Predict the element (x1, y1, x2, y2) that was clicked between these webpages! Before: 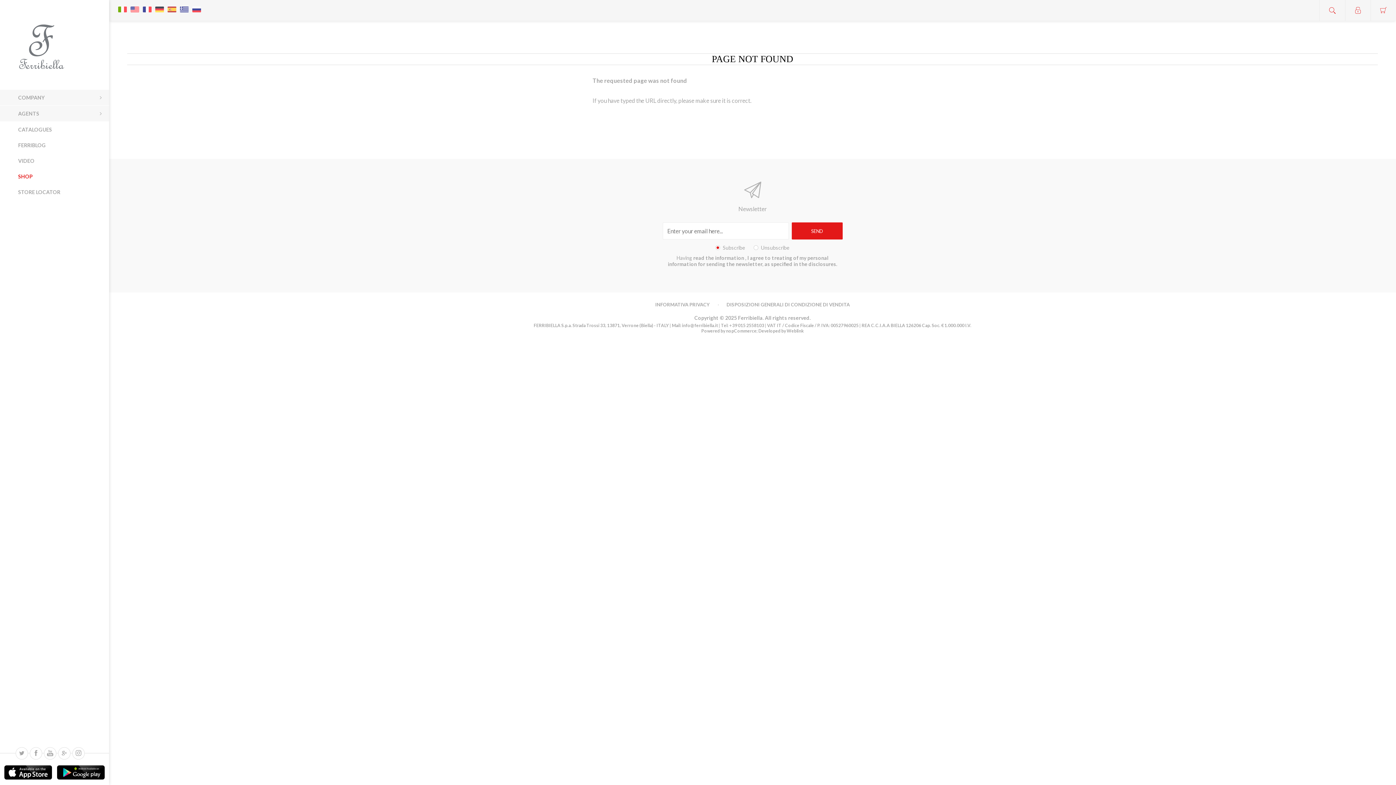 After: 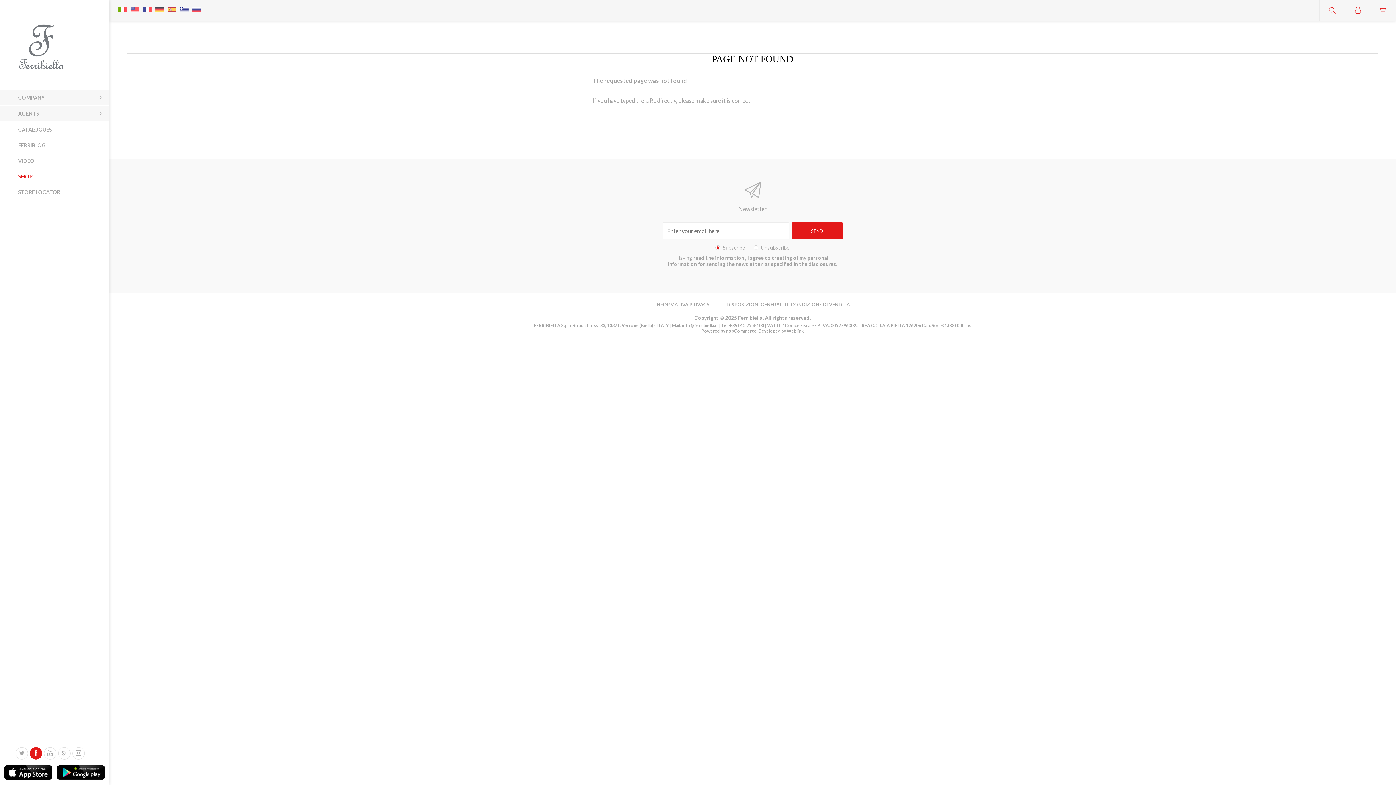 Action: bbox: (29, 747, 42, 760)